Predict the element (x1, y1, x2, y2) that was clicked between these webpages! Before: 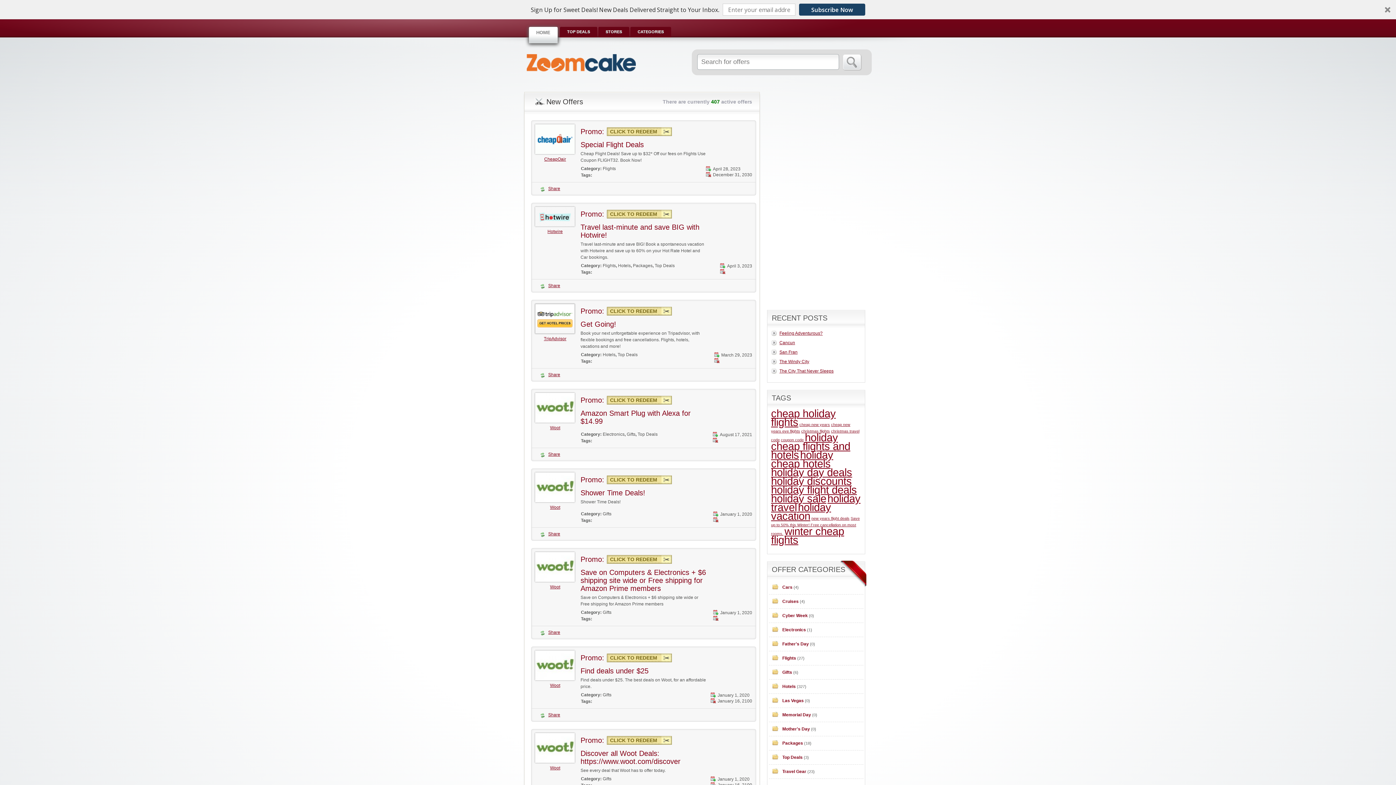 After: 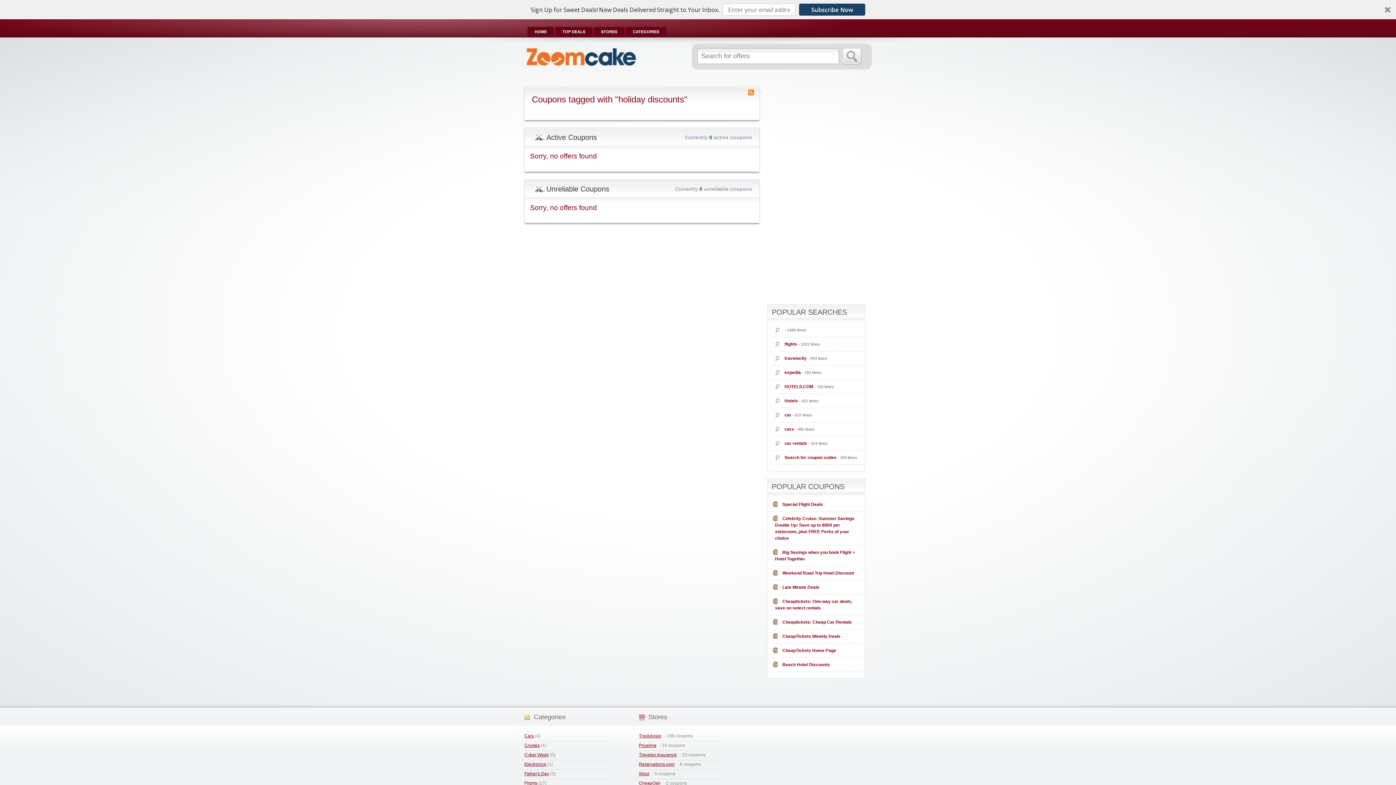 Action: bbox: (771, 475, 852, 487) label: holiday discounts (2 items)